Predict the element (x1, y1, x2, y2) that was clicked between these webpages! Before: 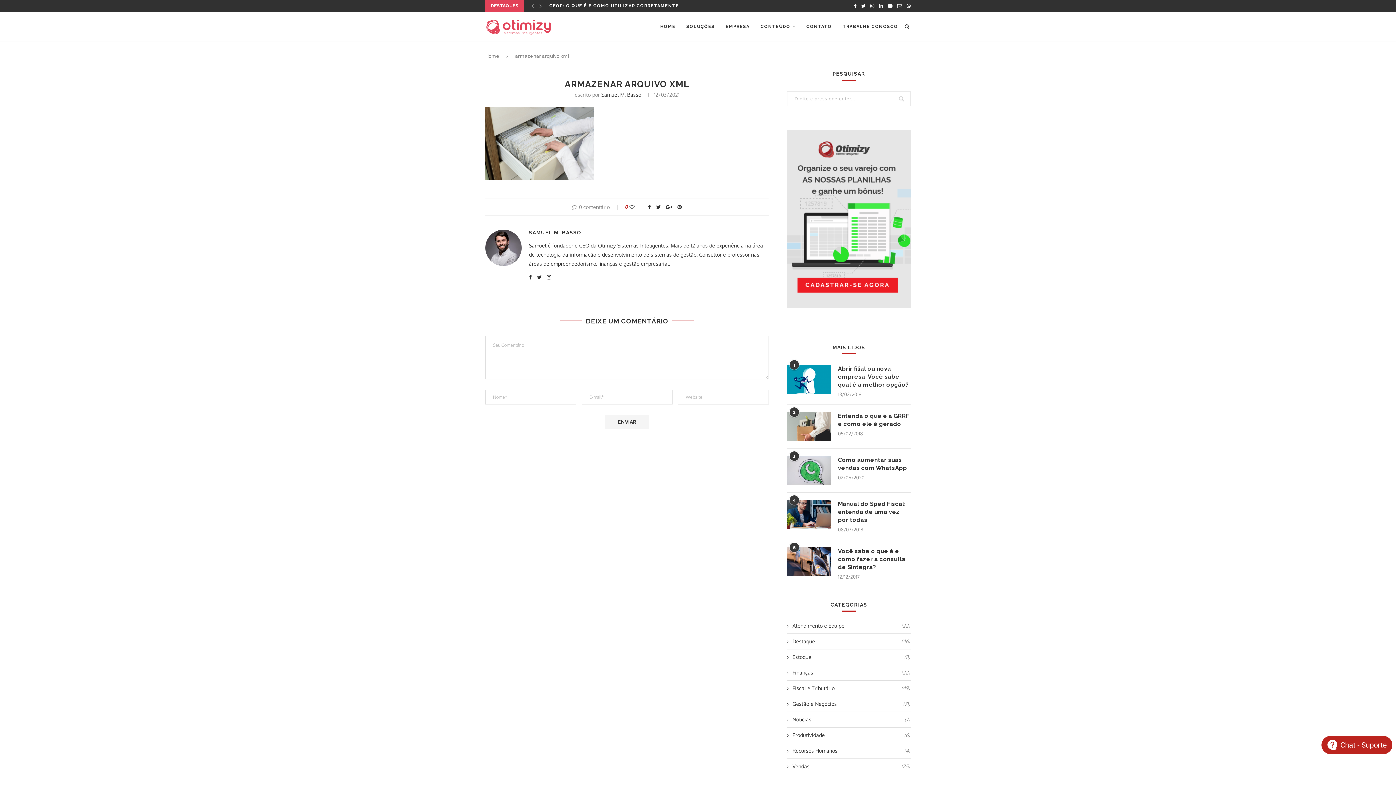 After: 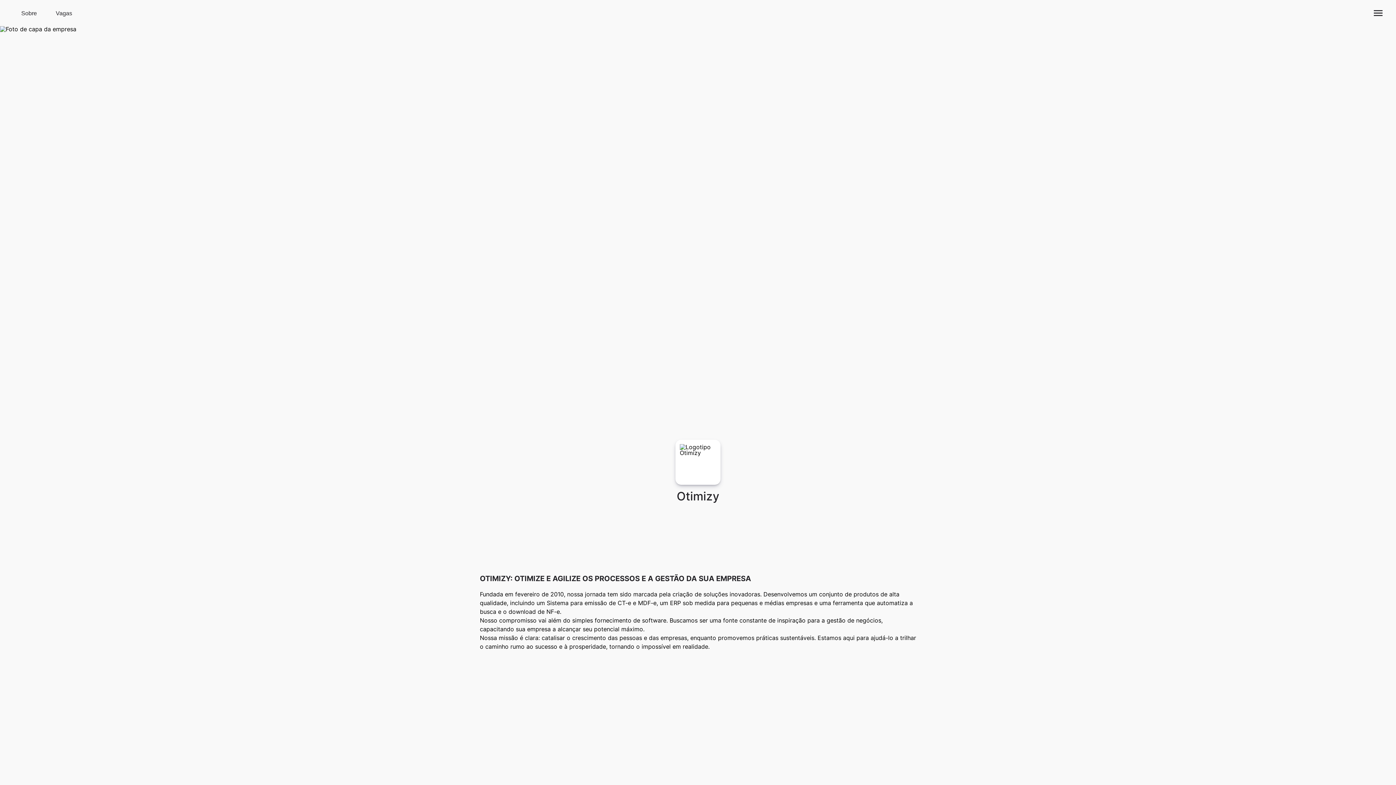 Action: bbox: (842, 12, 898, 41) label: TRABALHE CONOSCO